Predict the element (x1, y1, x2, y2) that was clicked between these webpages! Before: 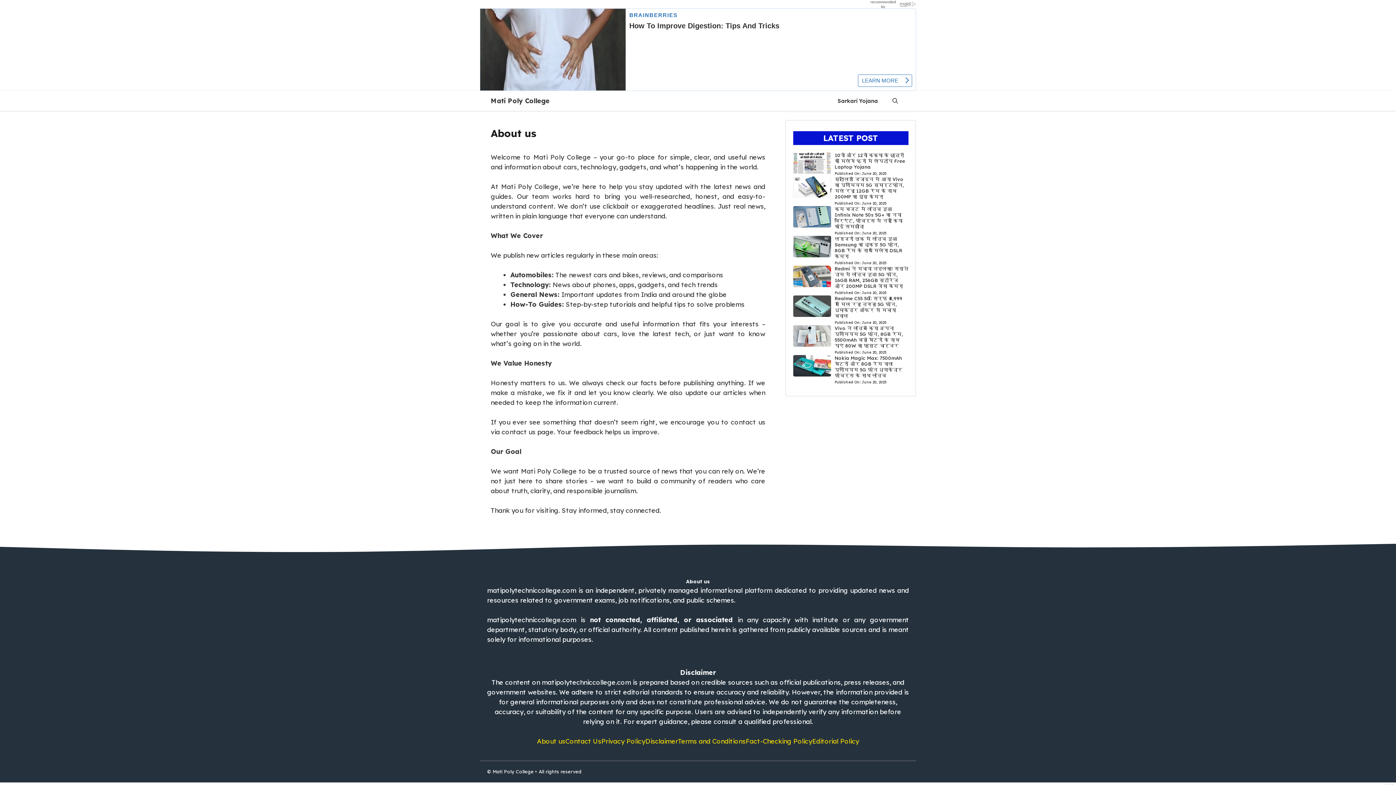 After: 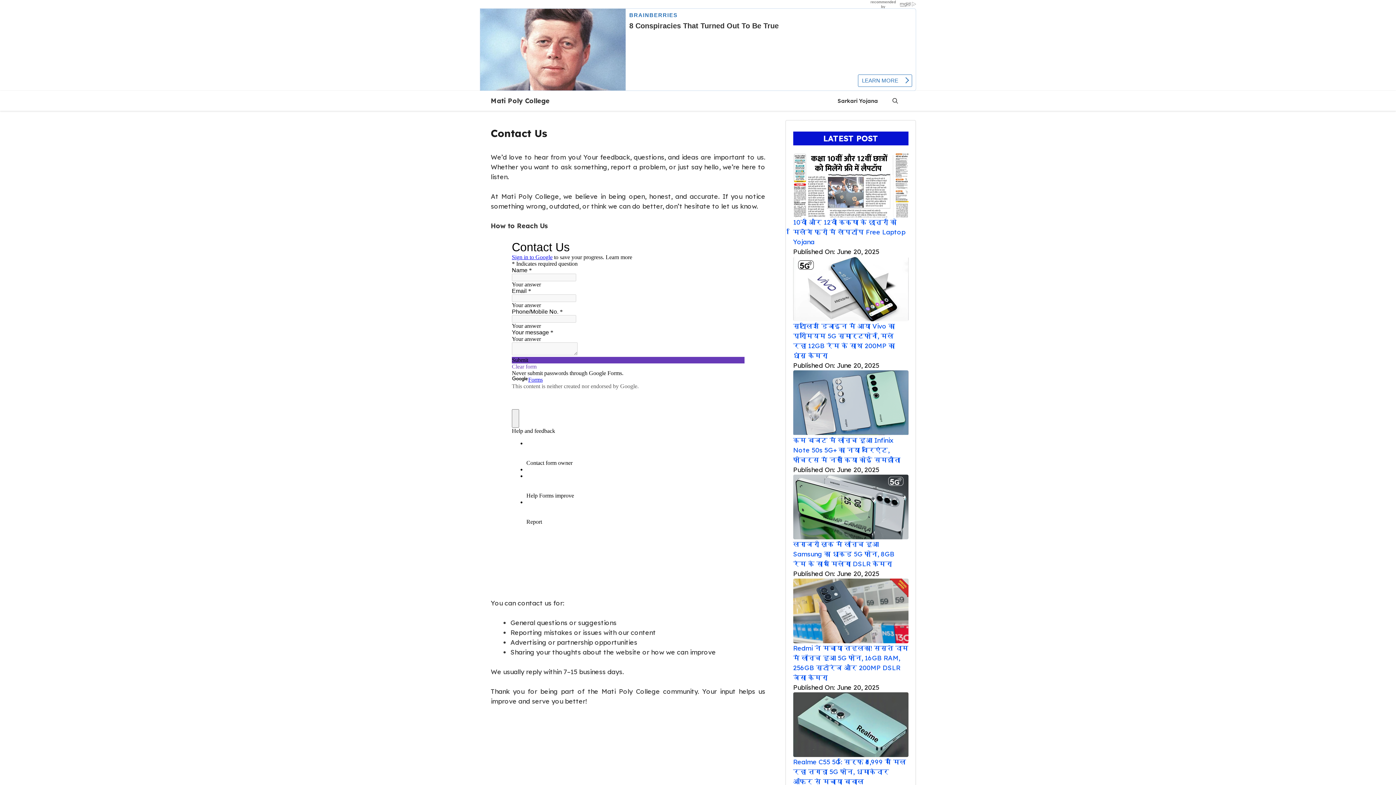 Action: label: Contact Us bbox: (565, 736, 601, 746)